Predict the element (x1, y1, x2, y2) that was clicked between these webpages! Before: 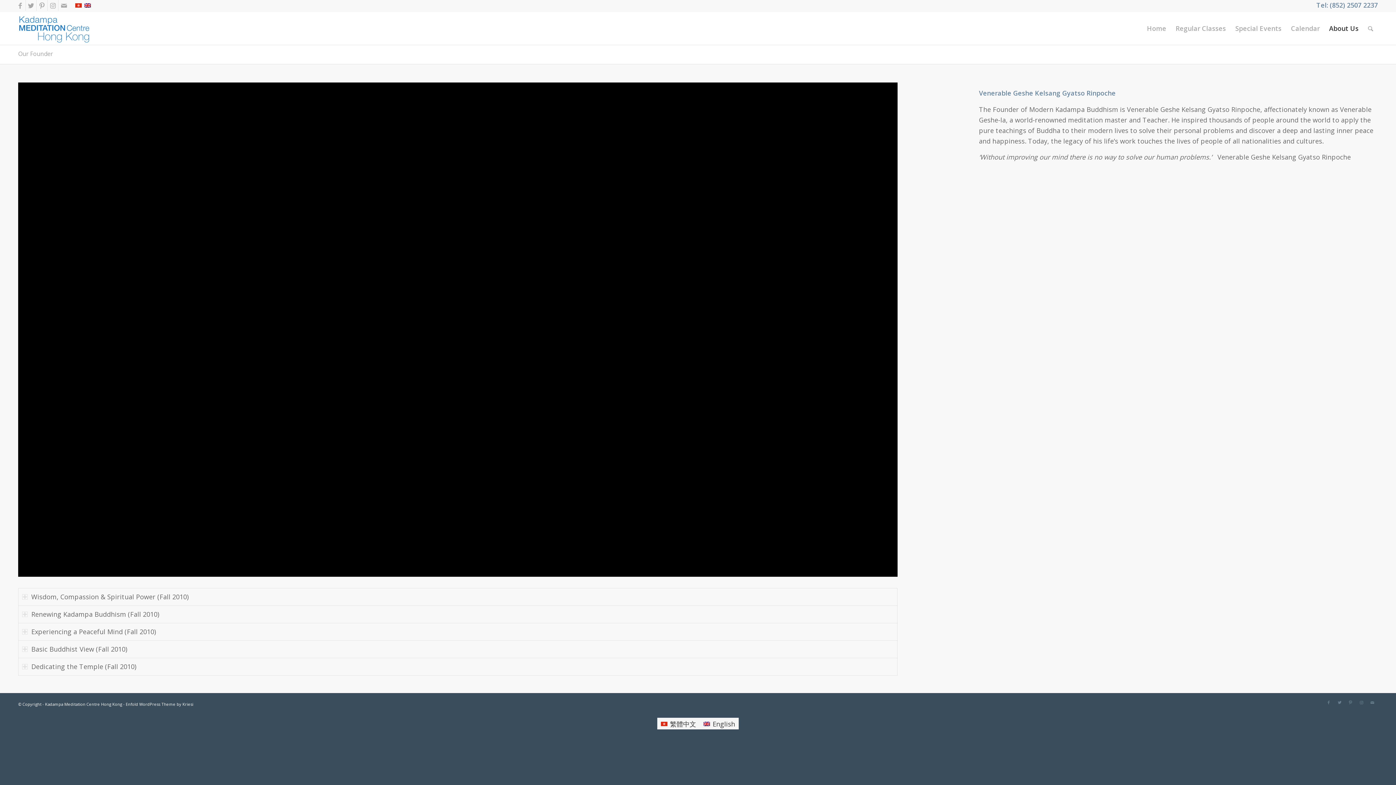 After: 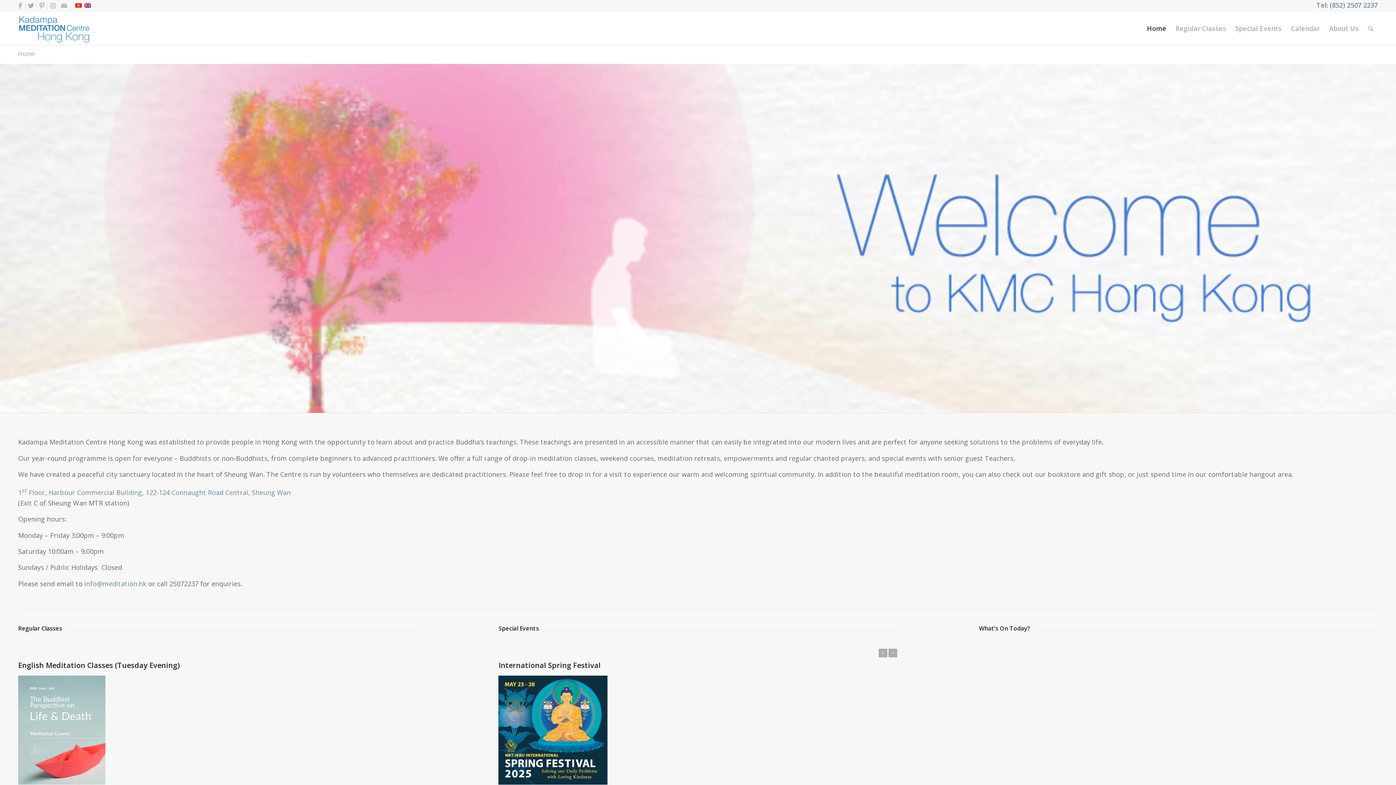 Action: bbox: (45, 701, 122, 707) label: Kadampa Meditation Centre Hong Kong